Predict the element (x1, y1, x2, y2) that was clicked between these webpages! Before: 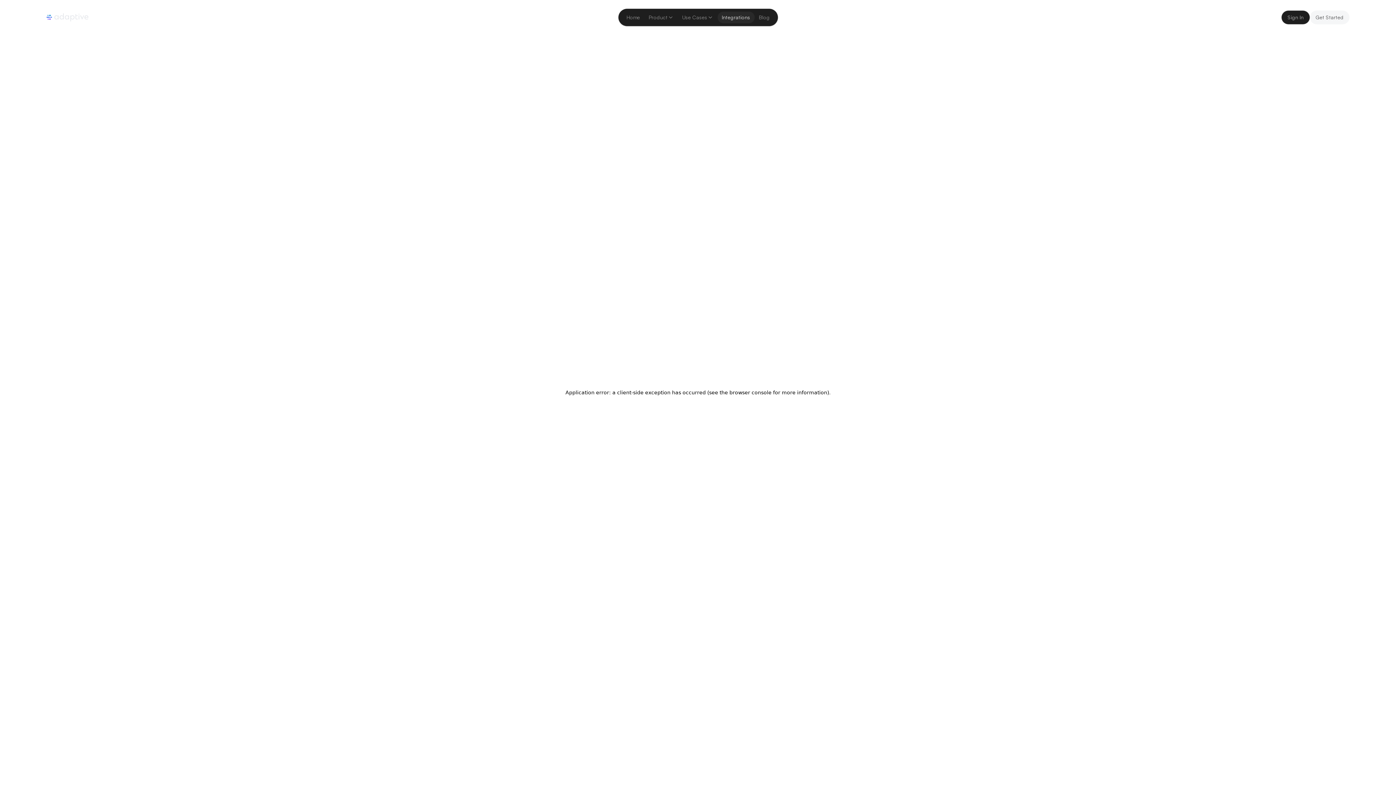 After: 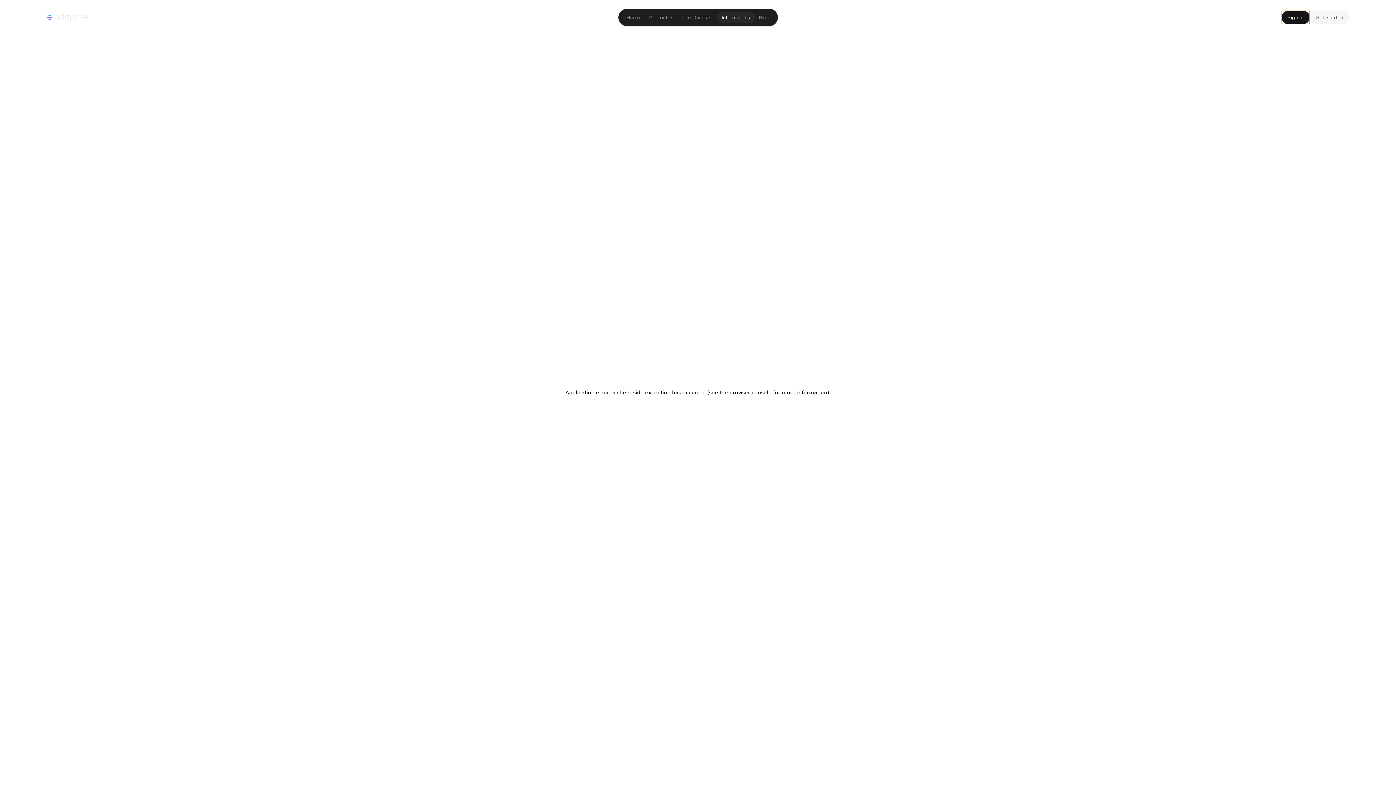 Action: bbox: (1281, 10, 1310, 24) label: Sign In